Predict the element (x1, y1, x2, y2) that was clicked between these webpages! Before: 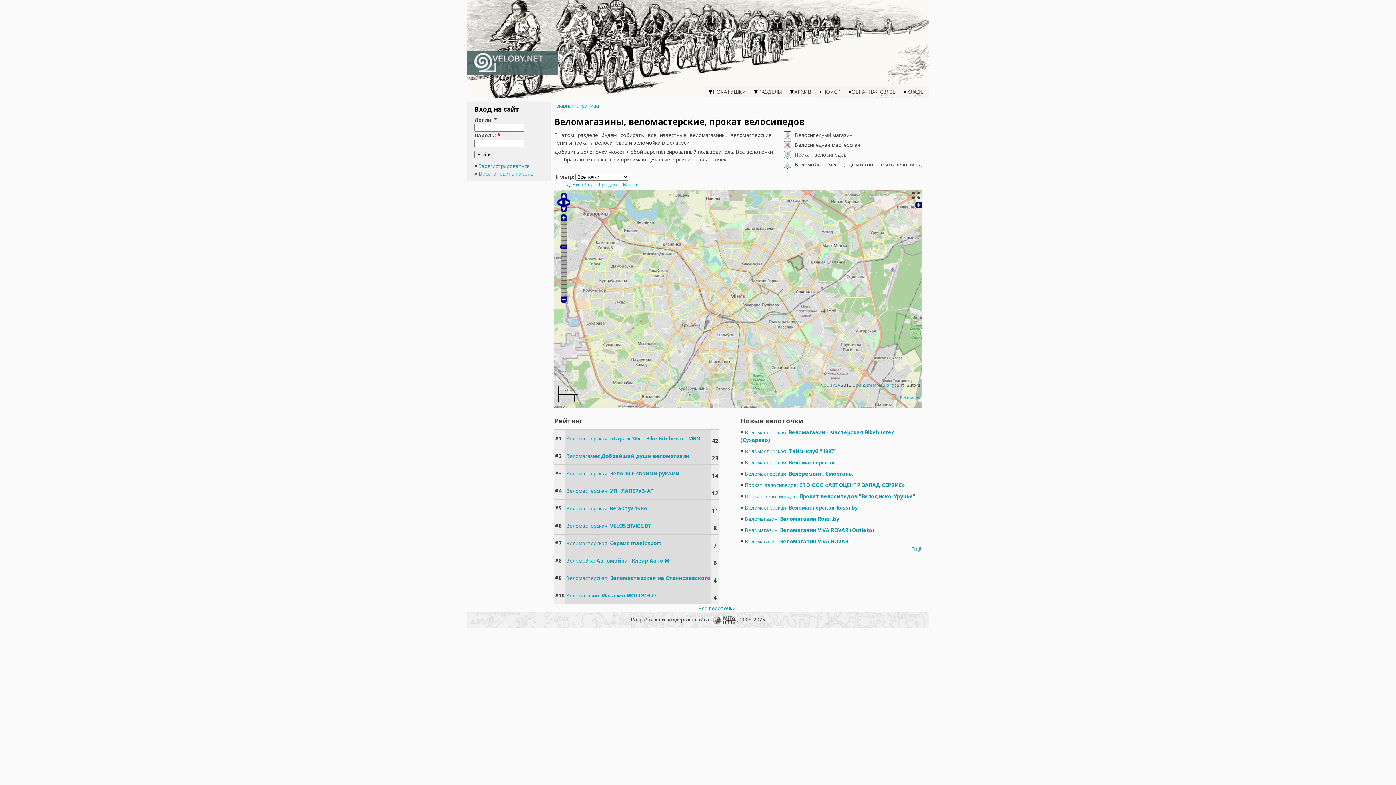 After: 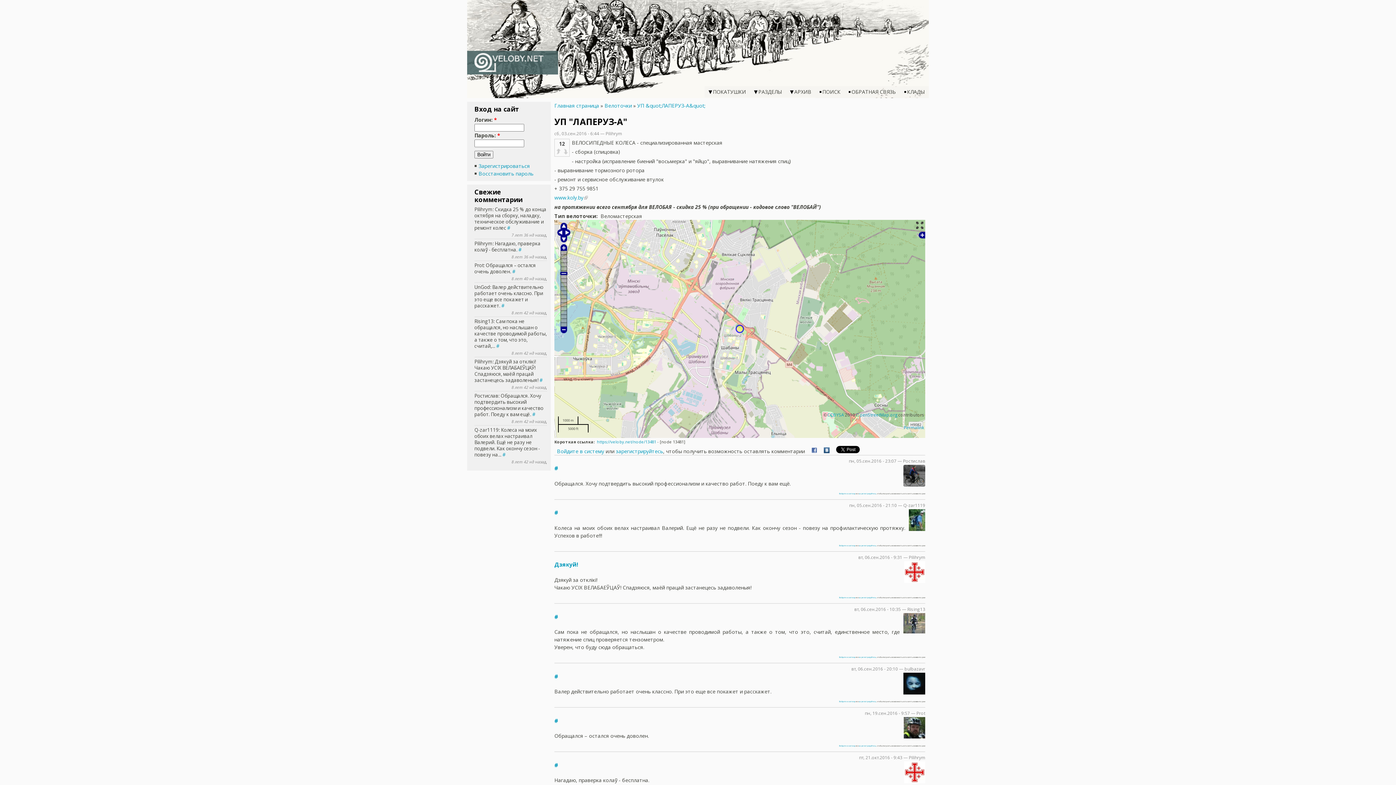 Action: bbox: (566, 487, 653, 494) label: Веломастерская: УП "ЛАПЕРУЗ-А"